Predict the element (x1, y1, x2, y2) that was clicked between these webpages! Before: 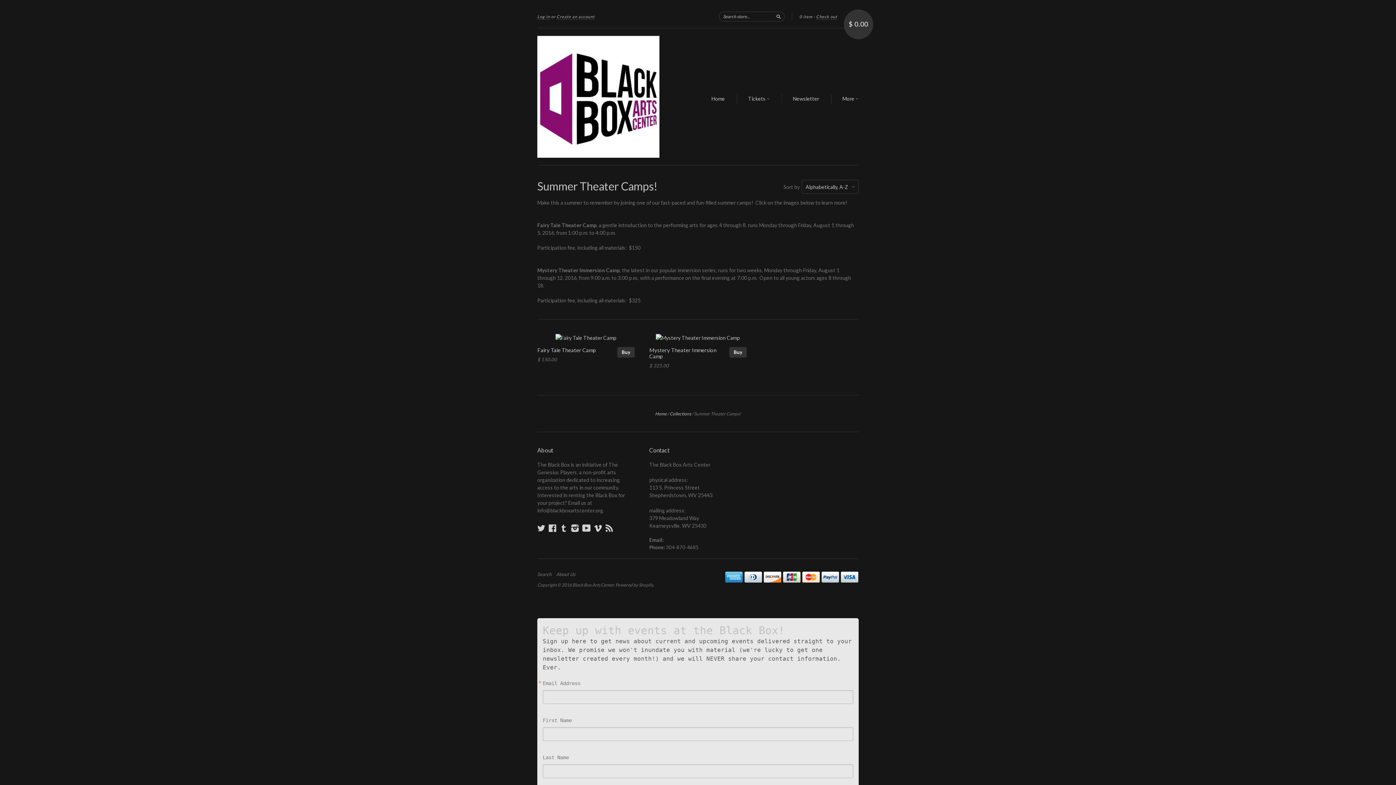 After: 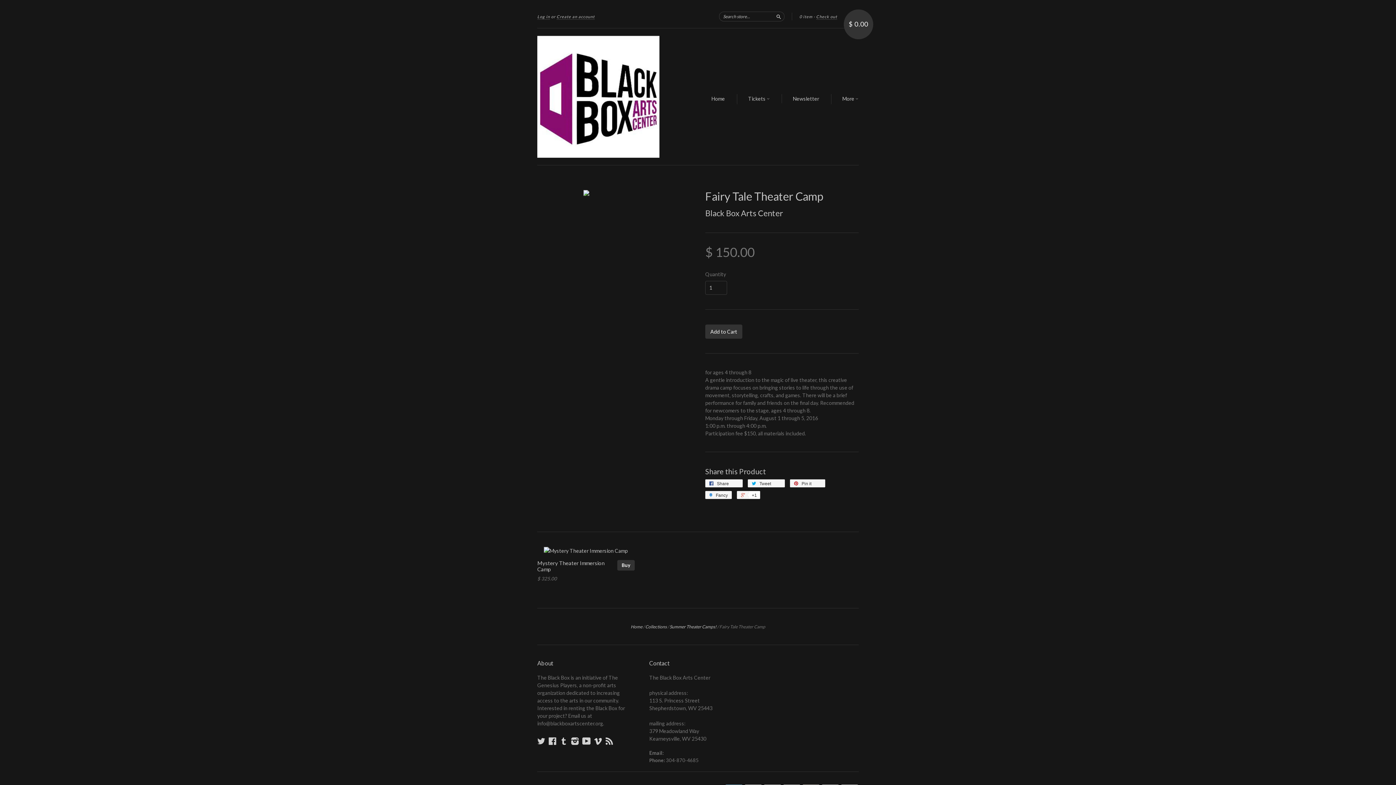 Action: bbox: (537, 346, 596, 353) label: Fairy Tale Theater Camp